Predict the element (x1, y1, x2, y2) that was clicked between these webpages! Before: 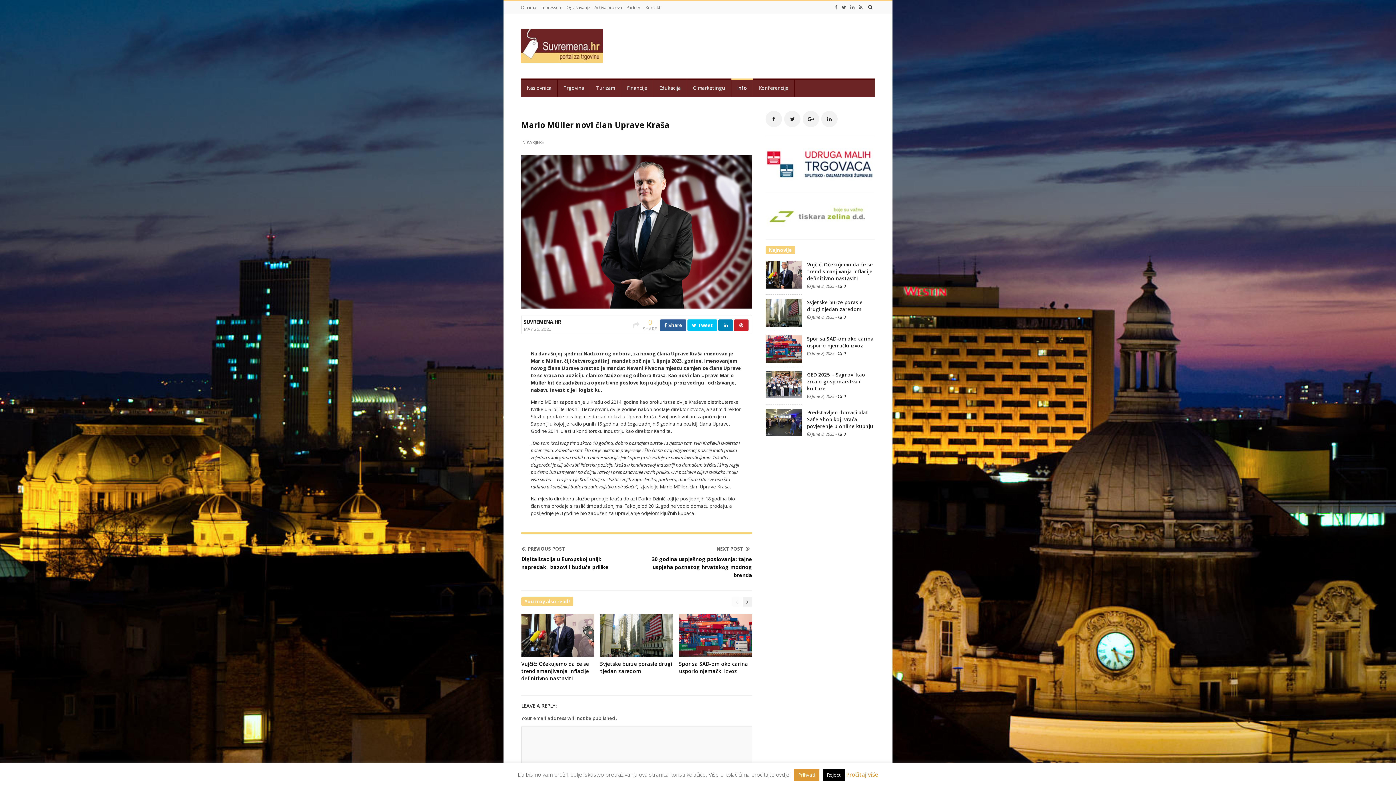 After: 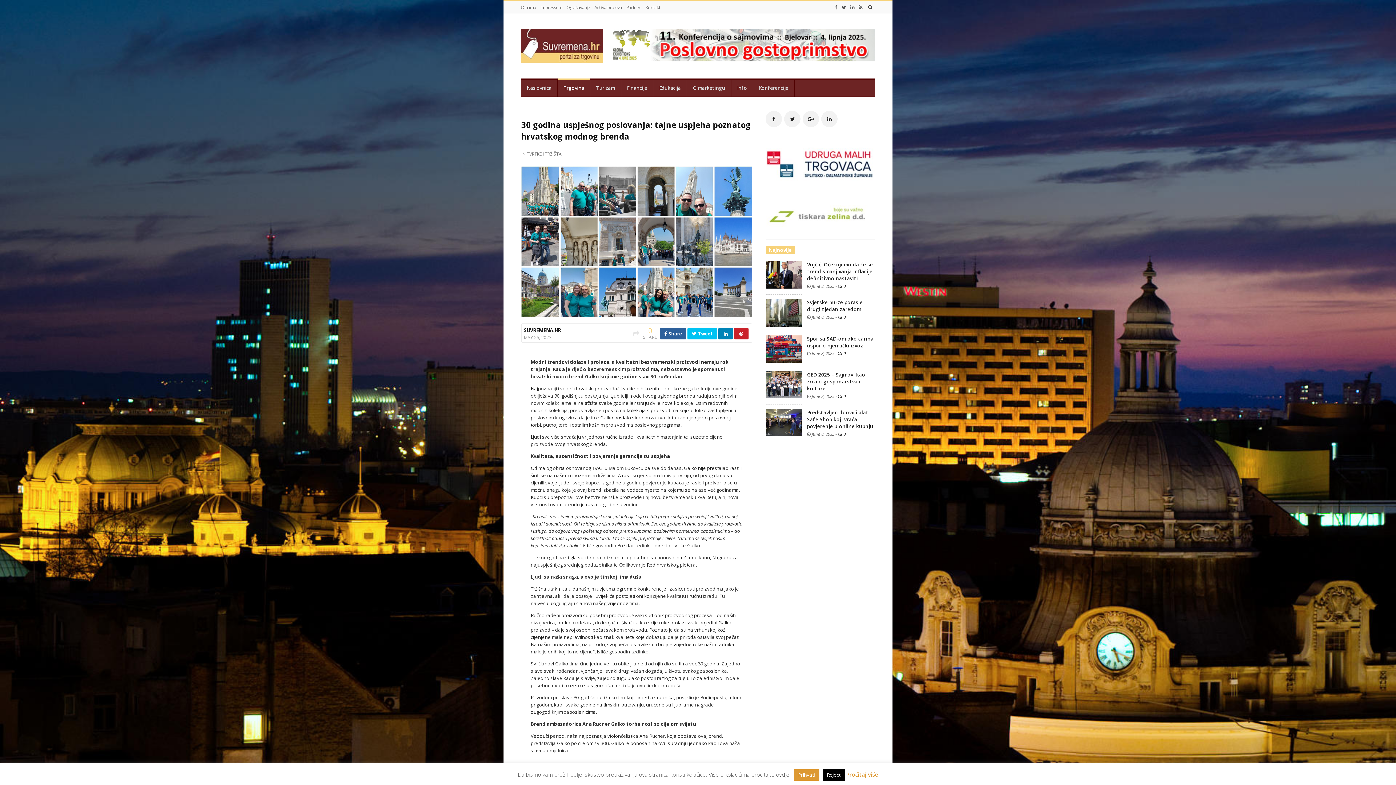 Action: bbox: (648, 545, 752, 552) label: NEXT POST